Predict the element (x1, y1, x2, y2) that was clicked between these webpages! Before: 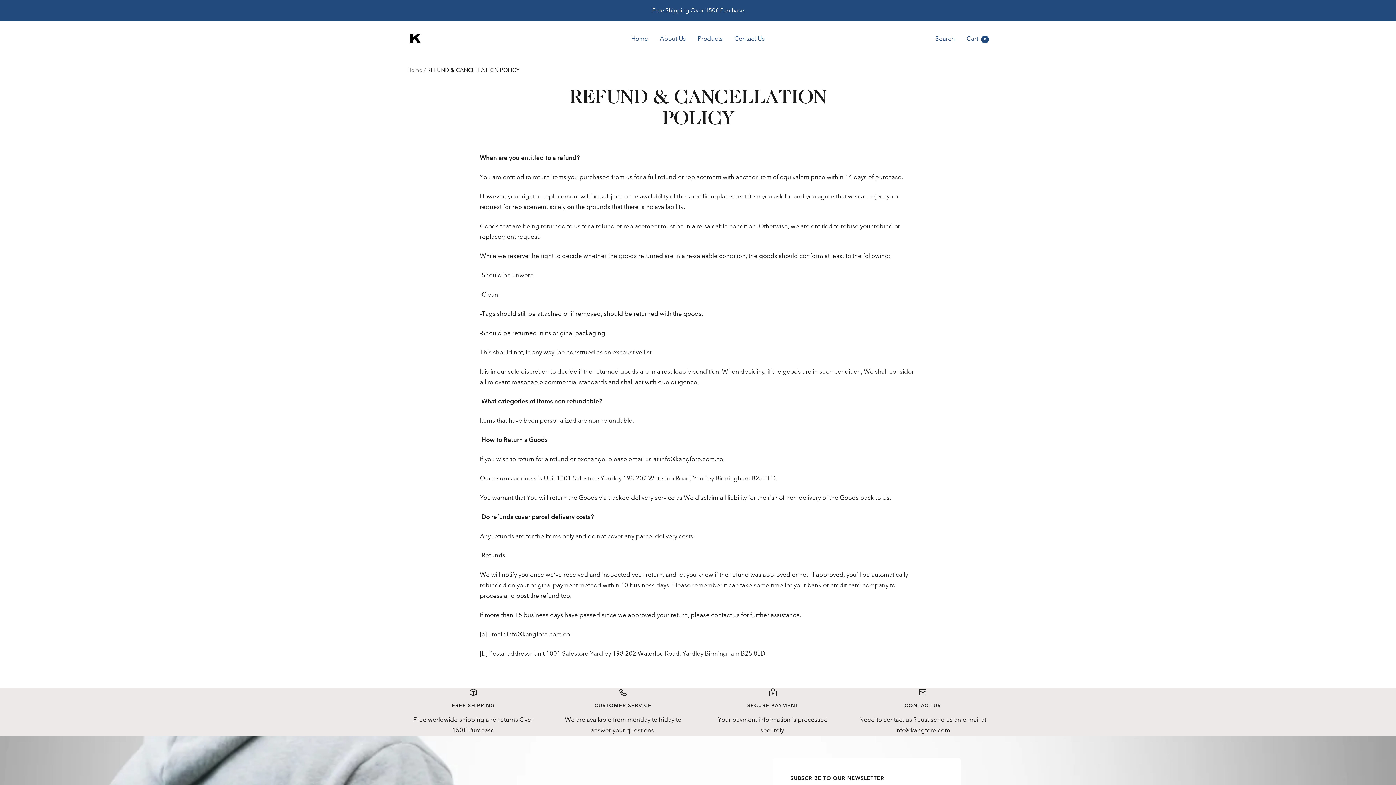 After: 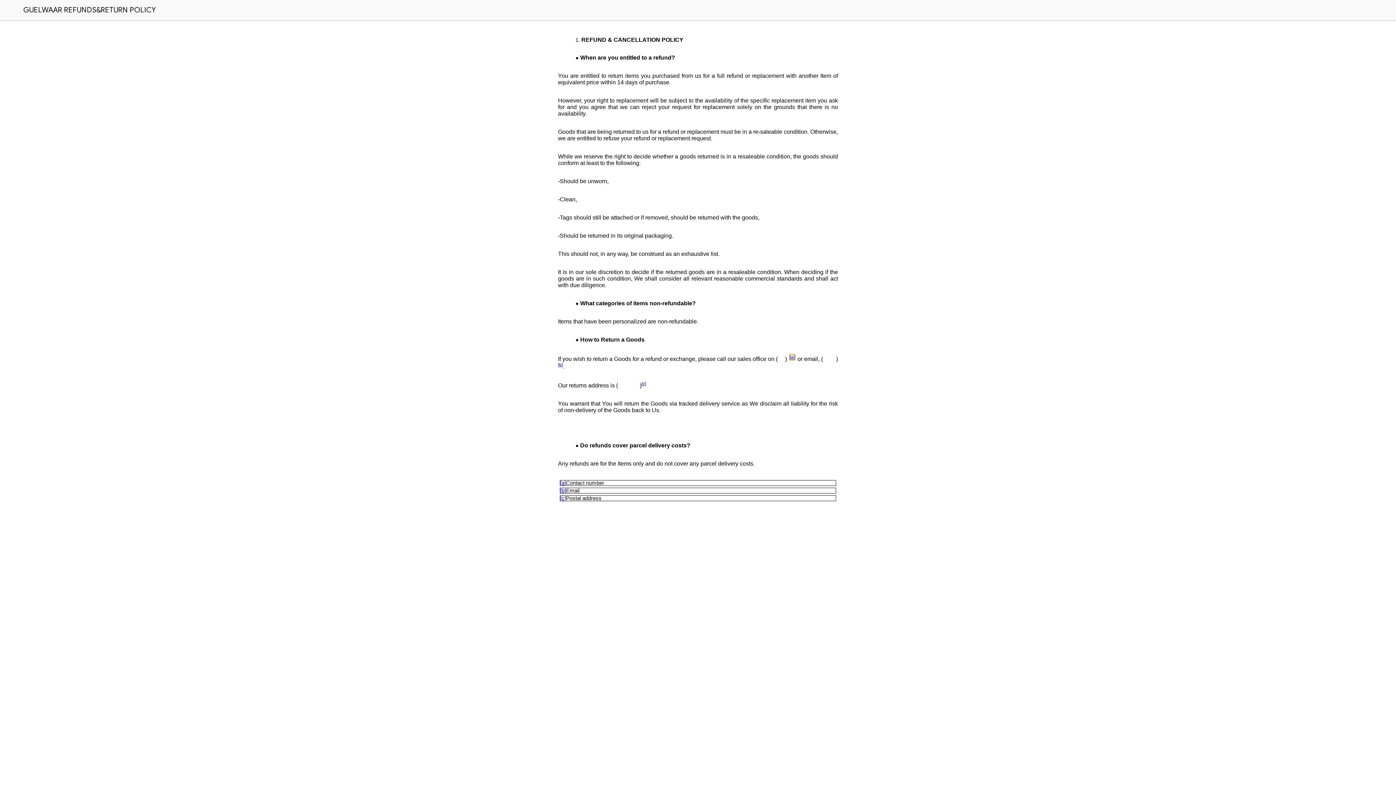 Action: label: [a] bbox: (480, 630, 486, 638)